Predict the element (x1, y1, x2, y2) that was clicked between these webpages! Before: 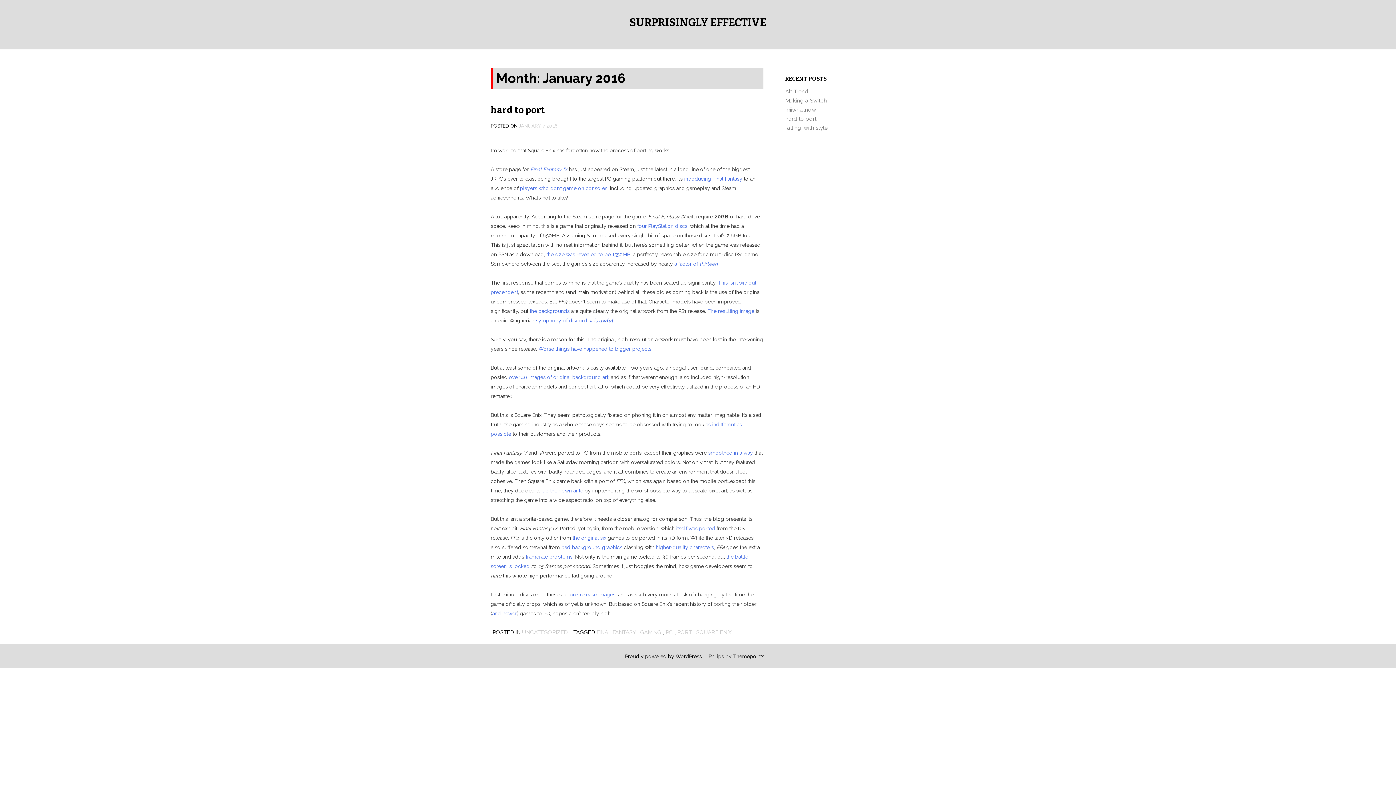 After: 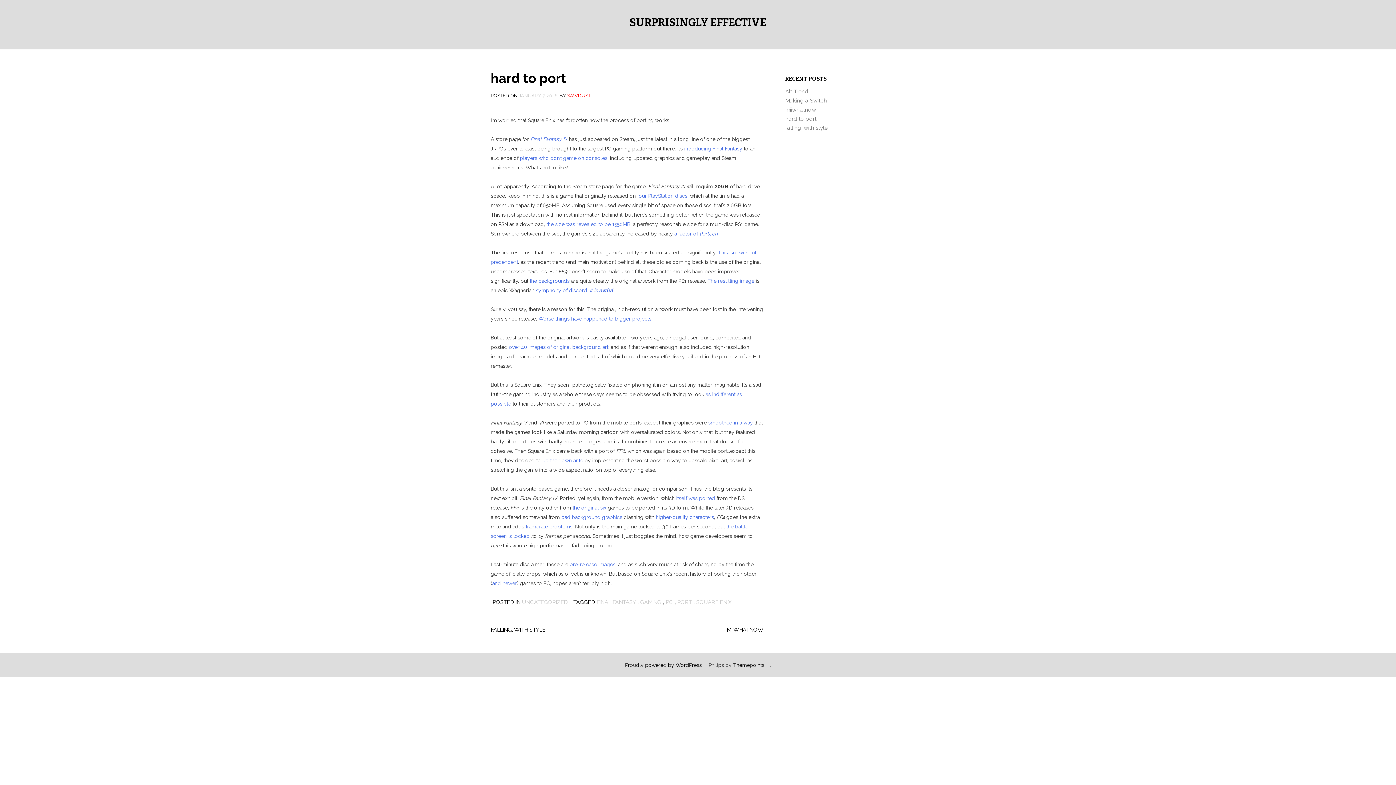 Action: bbox: (518, 123, 558, 128) label: JANUARY 7, 2016